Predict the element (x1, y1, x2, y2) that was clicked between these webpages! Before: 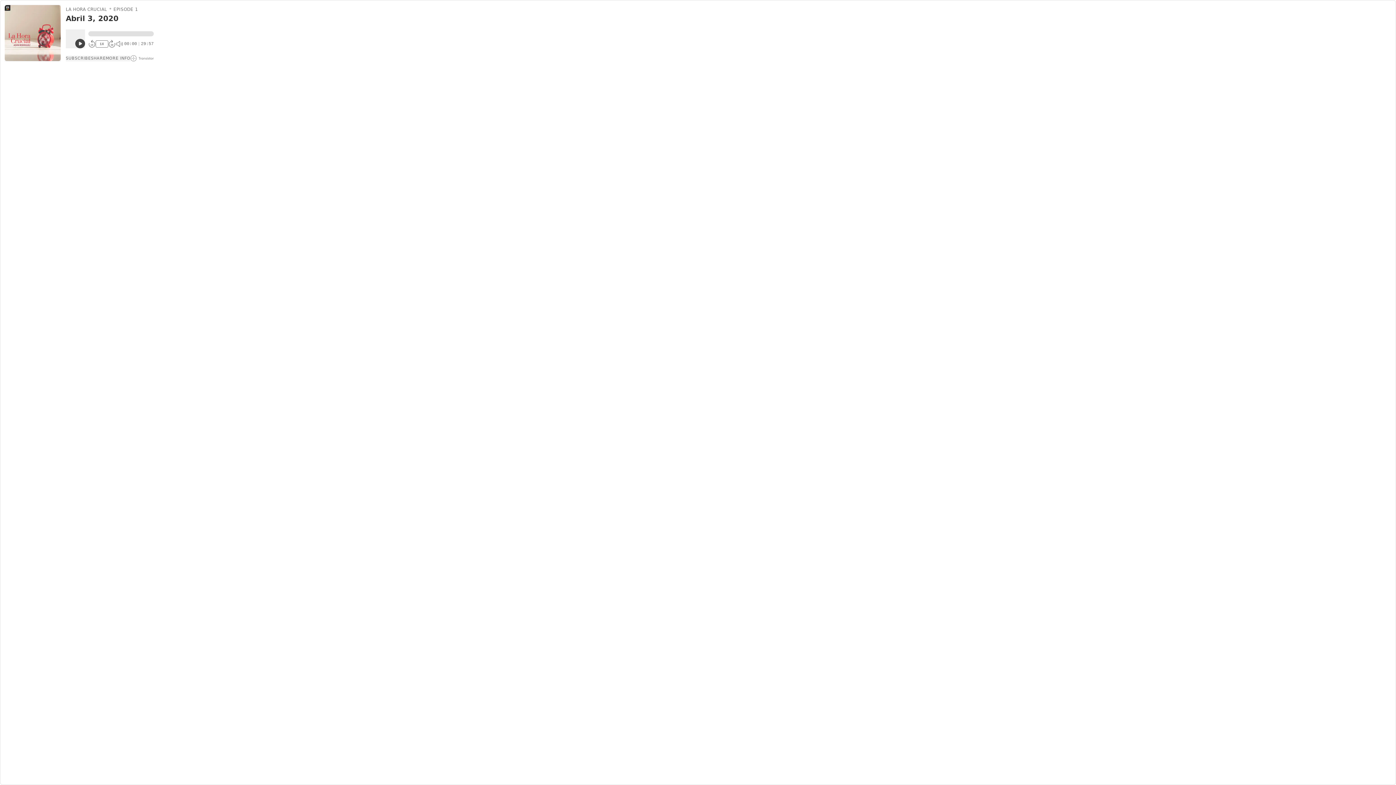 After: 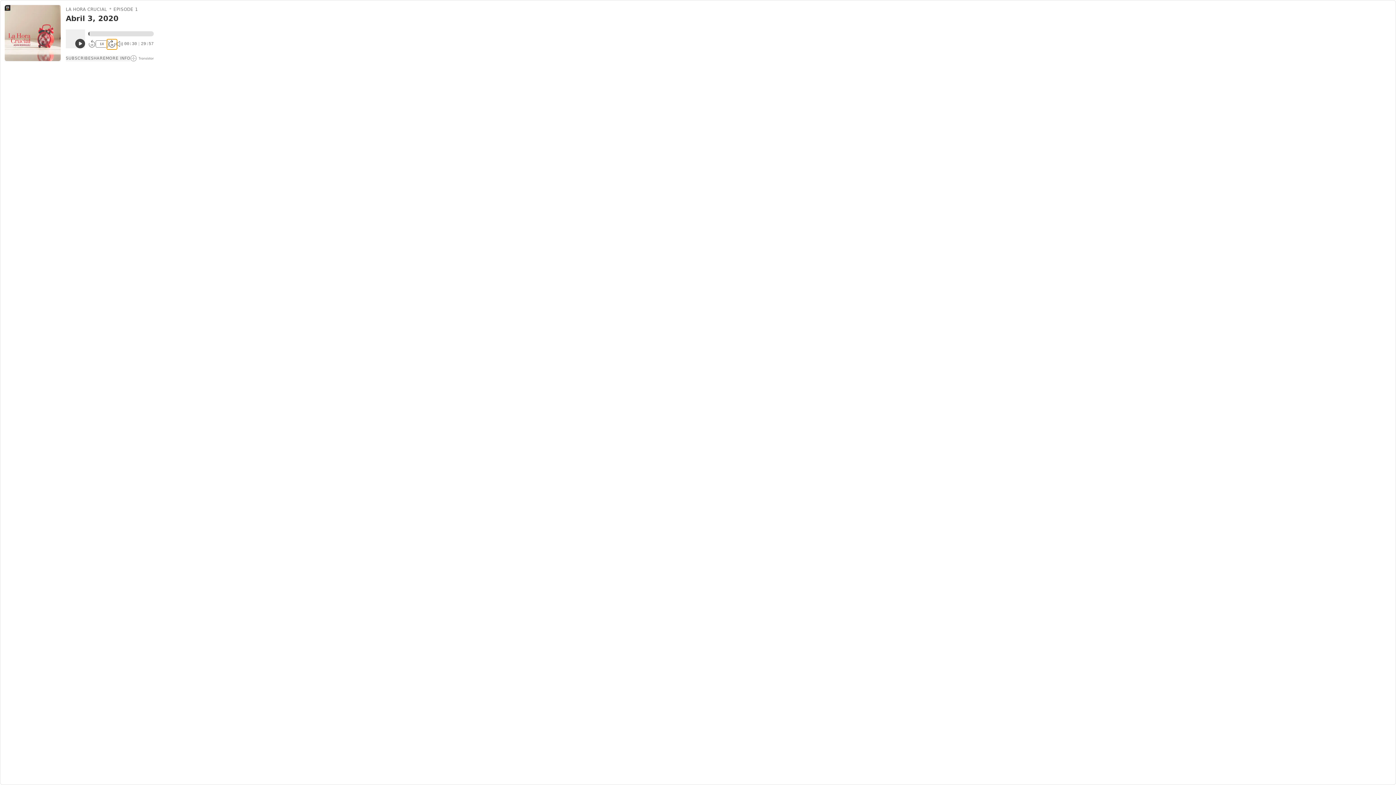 Action: bbox: (108, 40, 115, 47) label: 30